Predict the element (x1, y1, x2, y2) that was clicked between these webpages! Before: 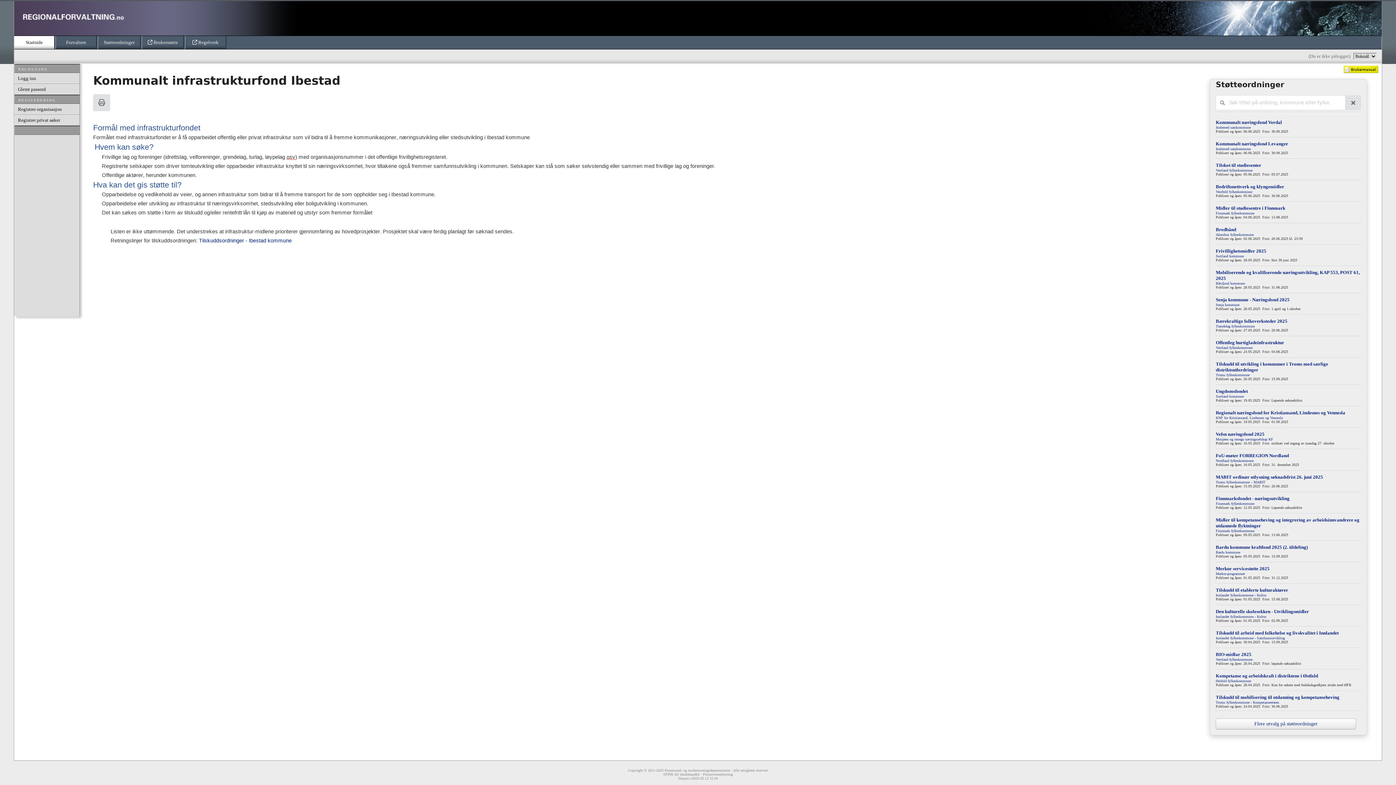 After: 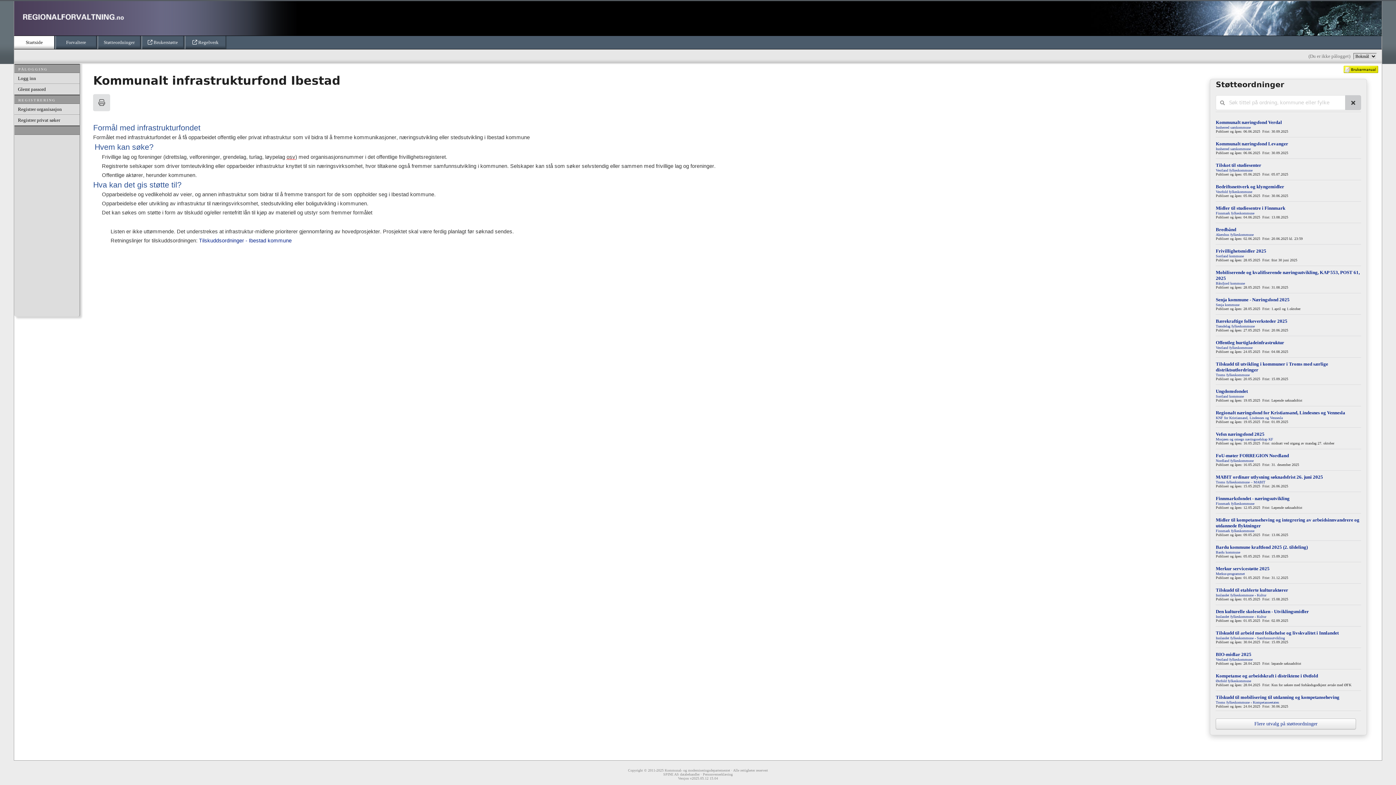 Action: bbox: (1345, 95, 1361, 110)